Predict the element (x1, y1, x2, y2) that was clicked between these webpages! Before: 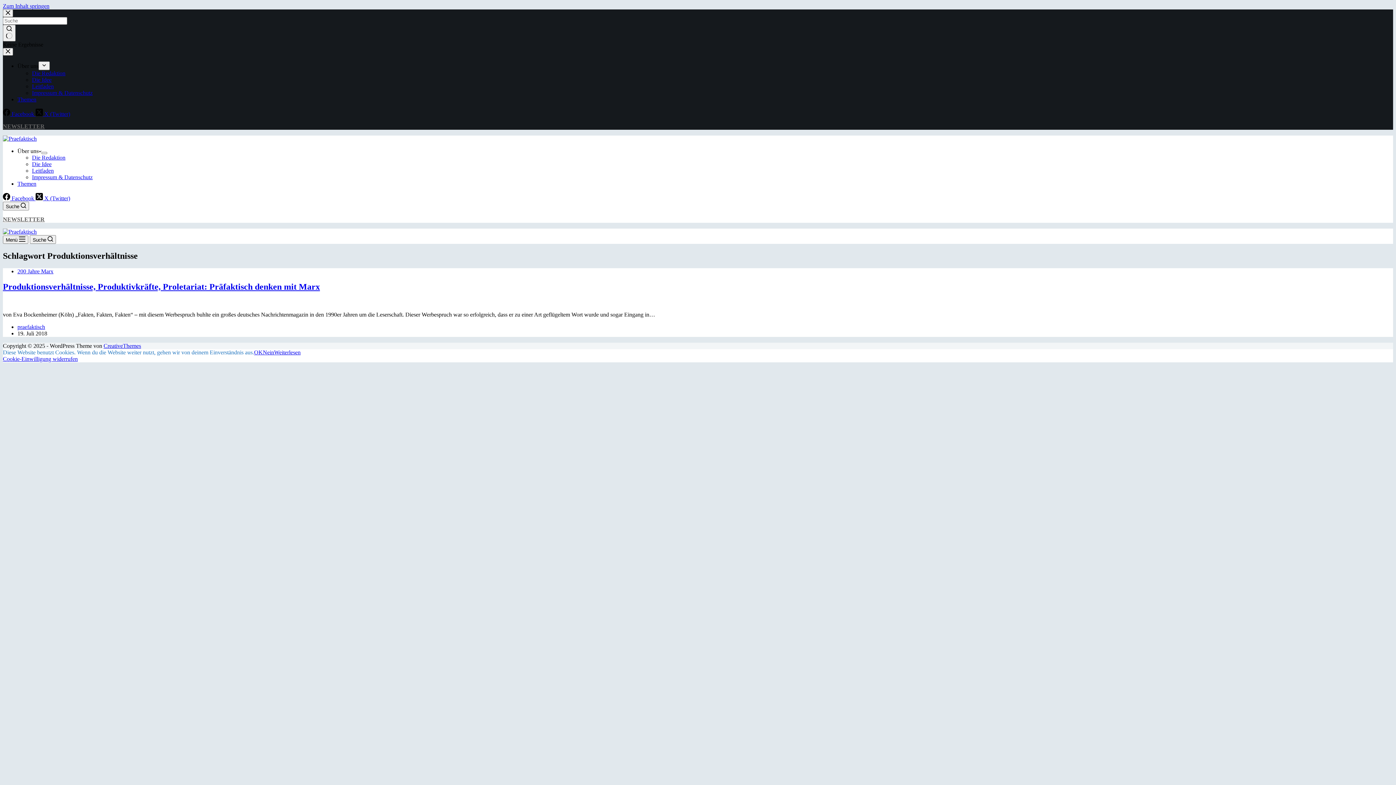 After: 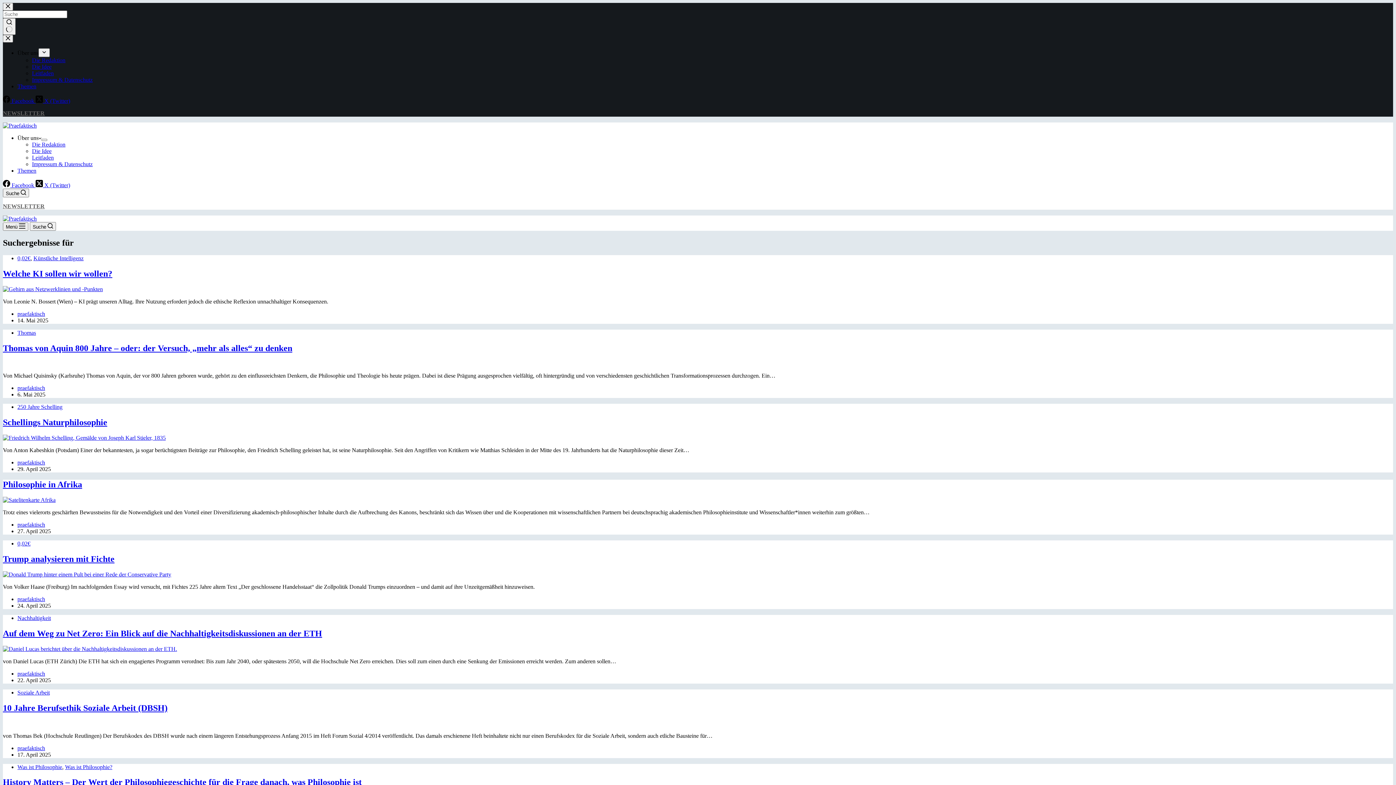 Action: label: Such-Button bbox: (2, 24, 15, 41)